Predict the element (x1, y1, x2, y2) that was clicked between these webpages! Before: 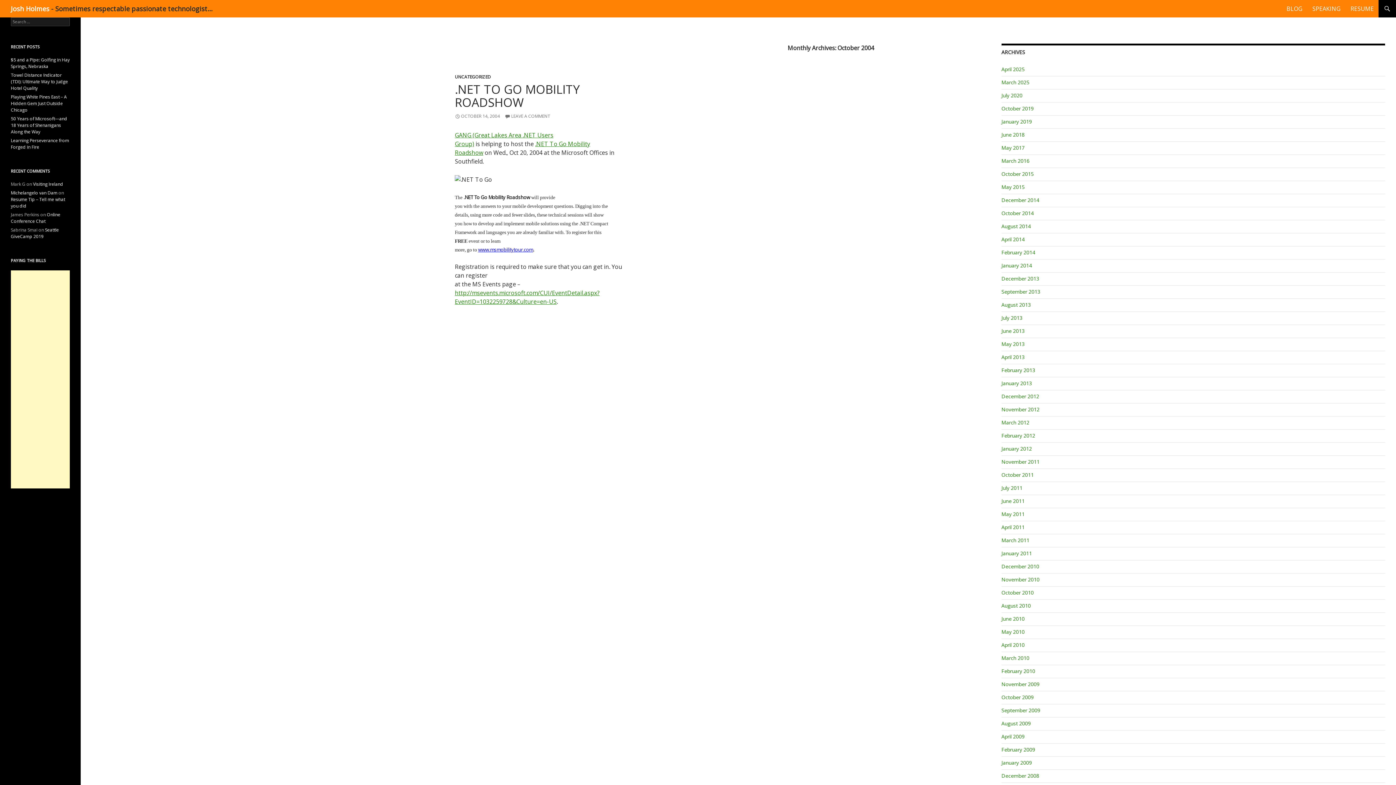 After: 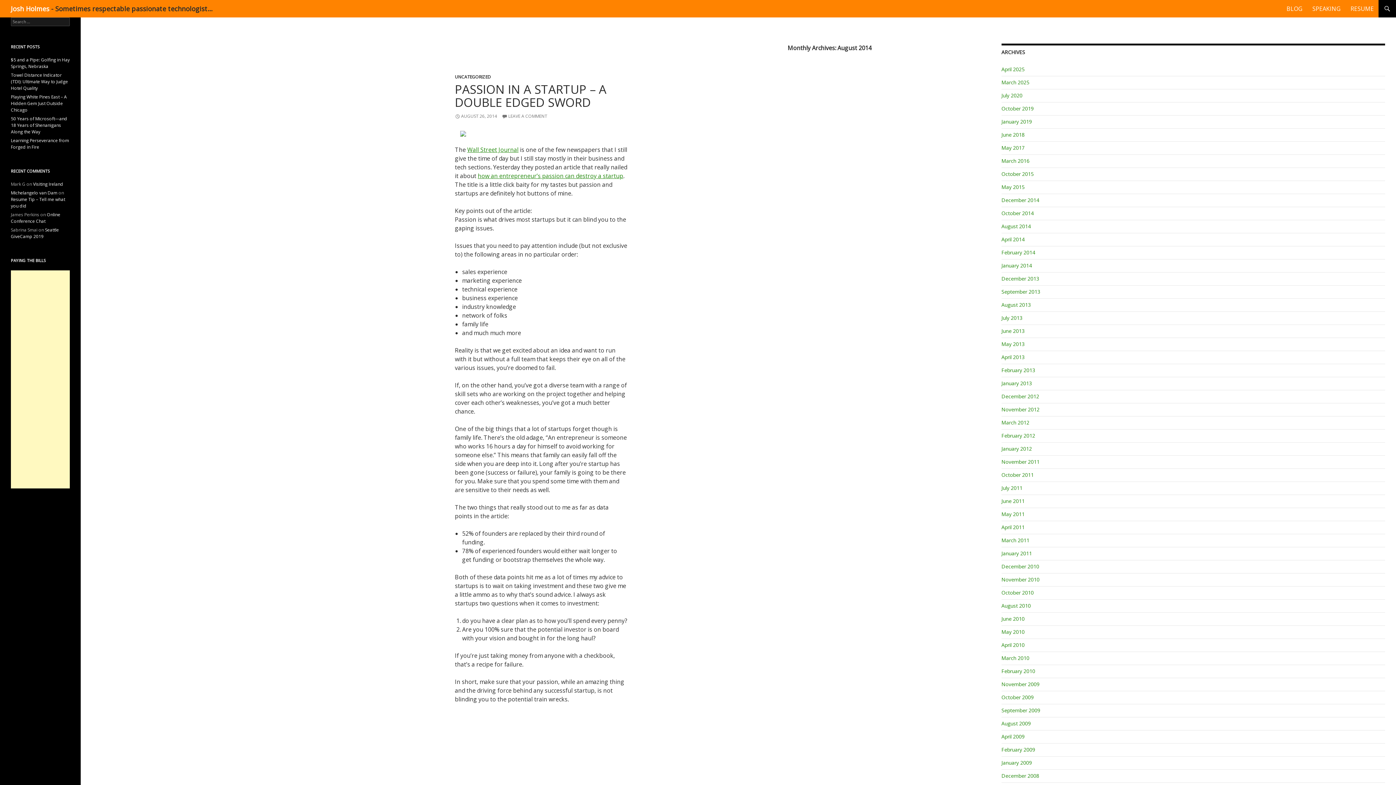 Action: label: August 2014 bbox: (1001, 222, 1031, 229)